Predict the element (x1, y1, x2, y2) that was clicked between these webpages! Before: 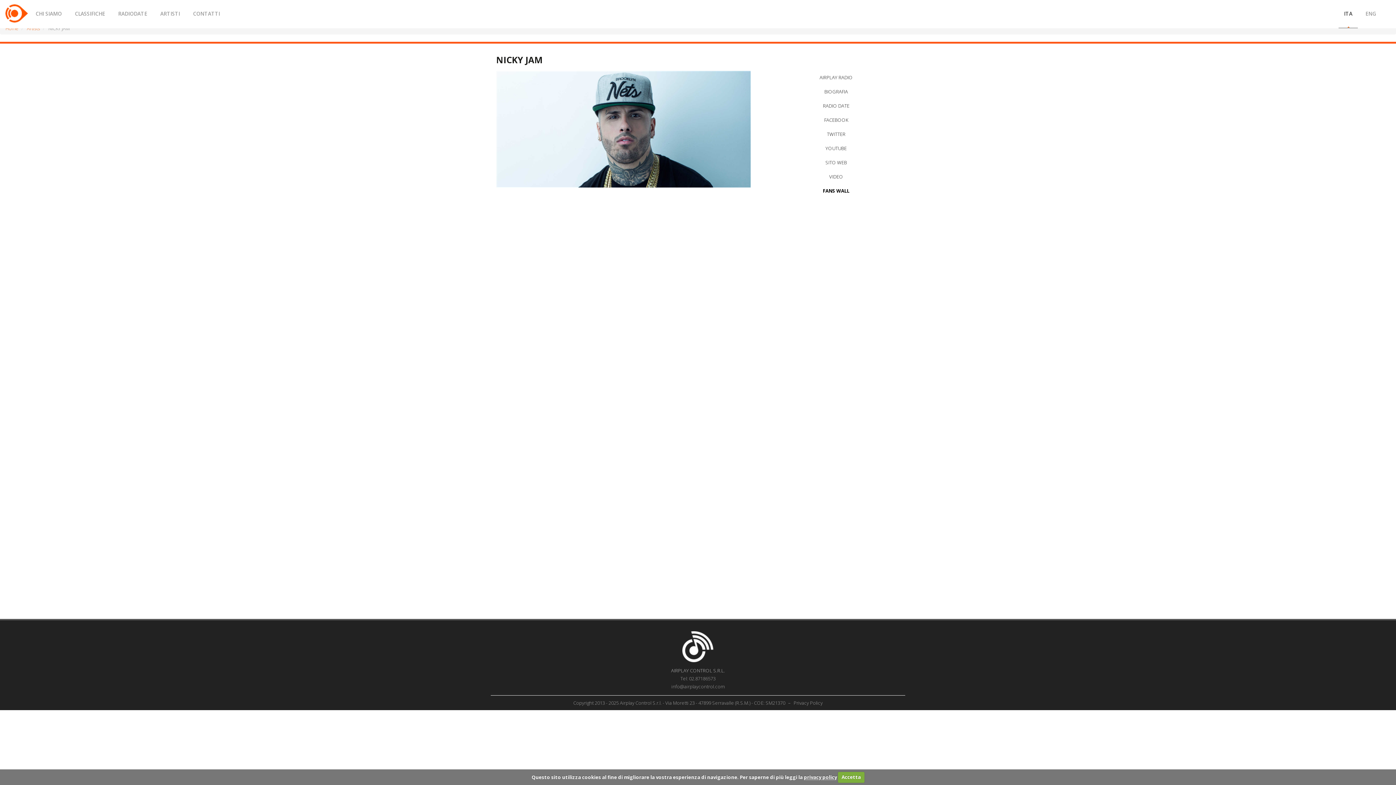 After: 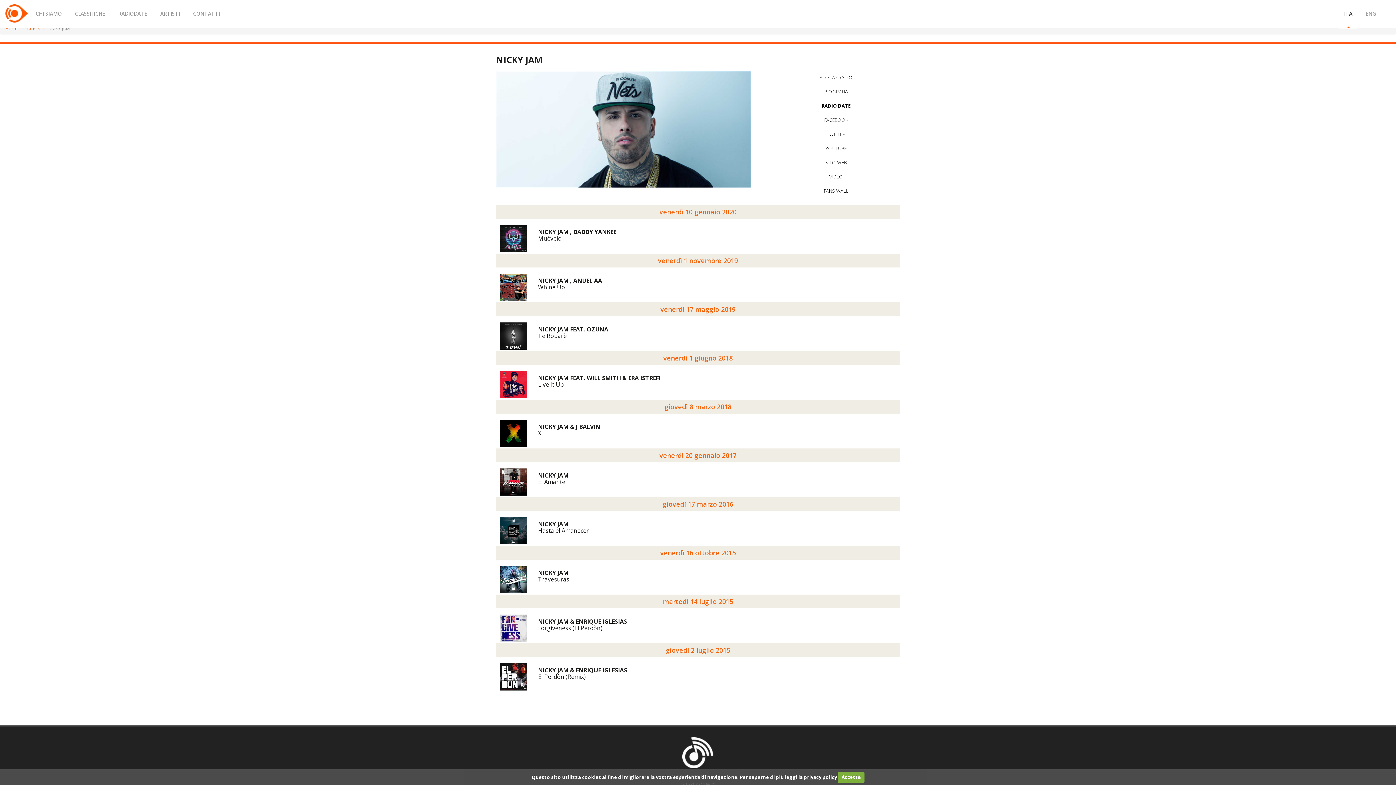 Action: bbox: (772, 99, 900, 112) label: RADIO DATE